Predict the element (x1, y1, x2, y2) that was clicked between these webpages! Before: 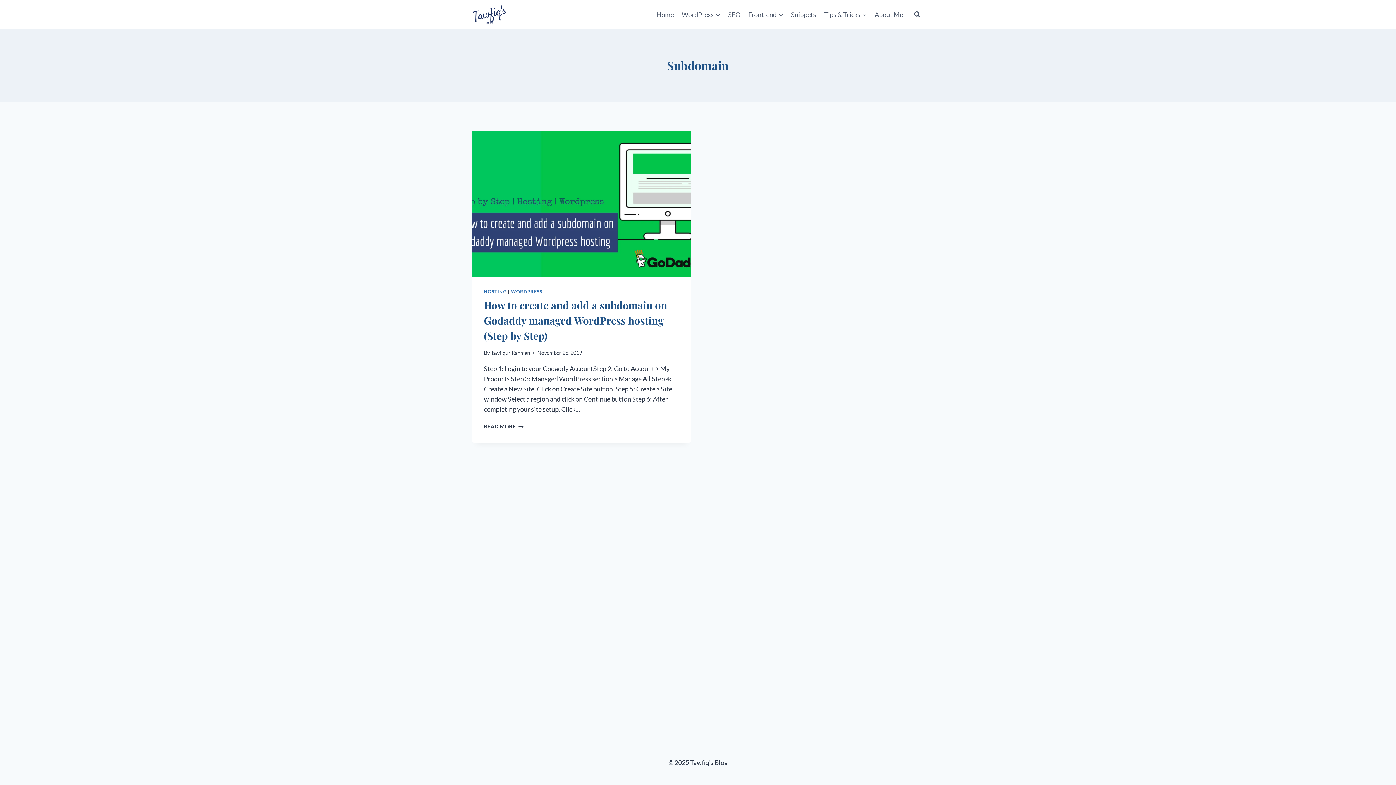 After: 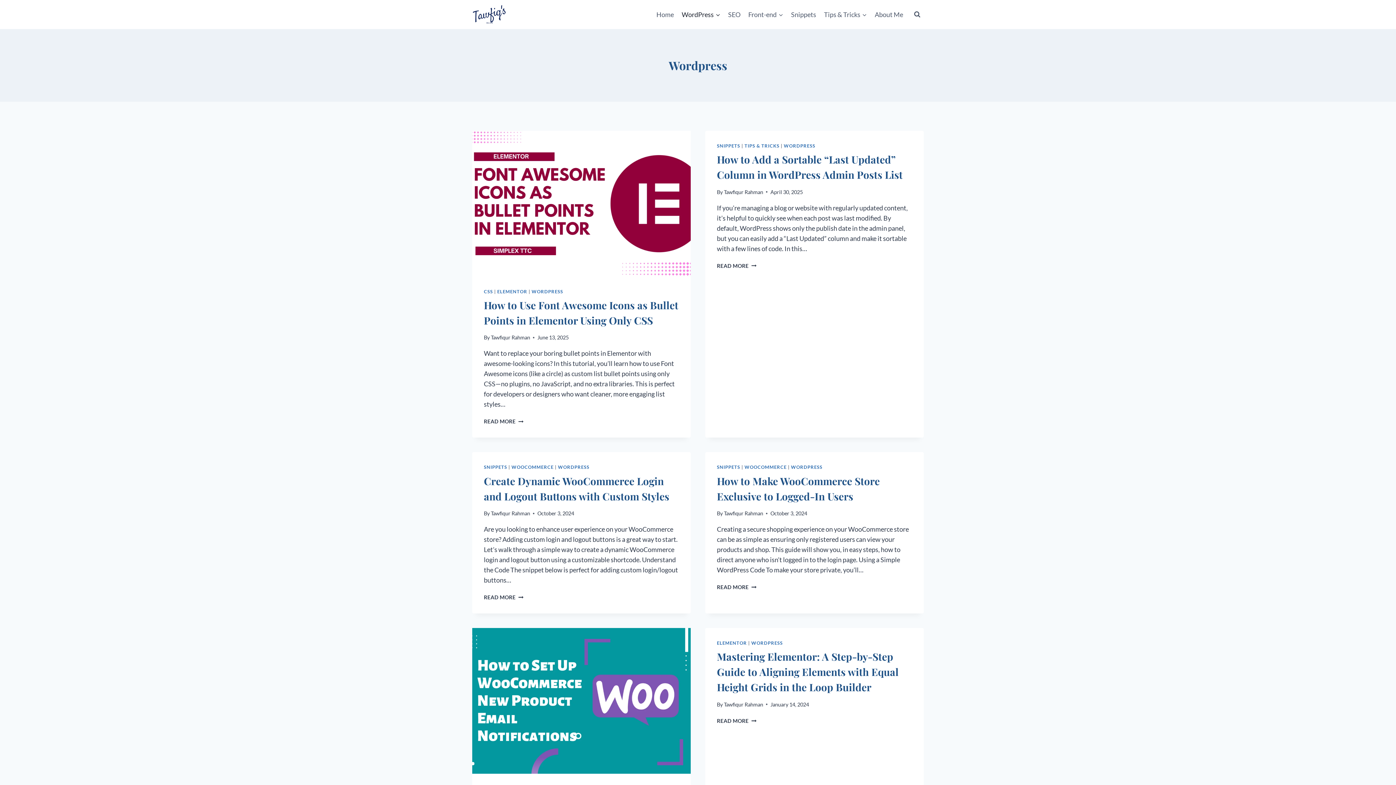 Action: label: WORDPRESS bbox: (511, 288, 542, 294)